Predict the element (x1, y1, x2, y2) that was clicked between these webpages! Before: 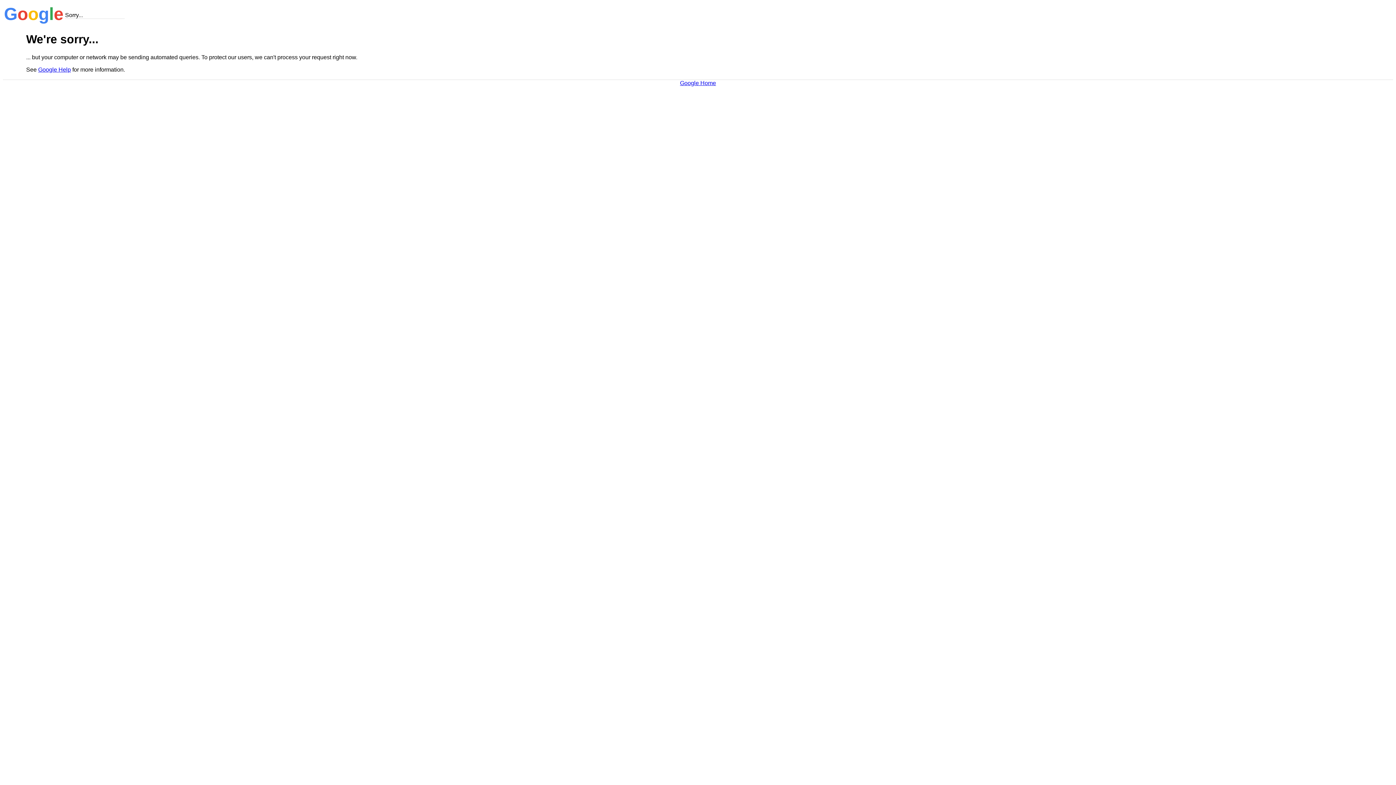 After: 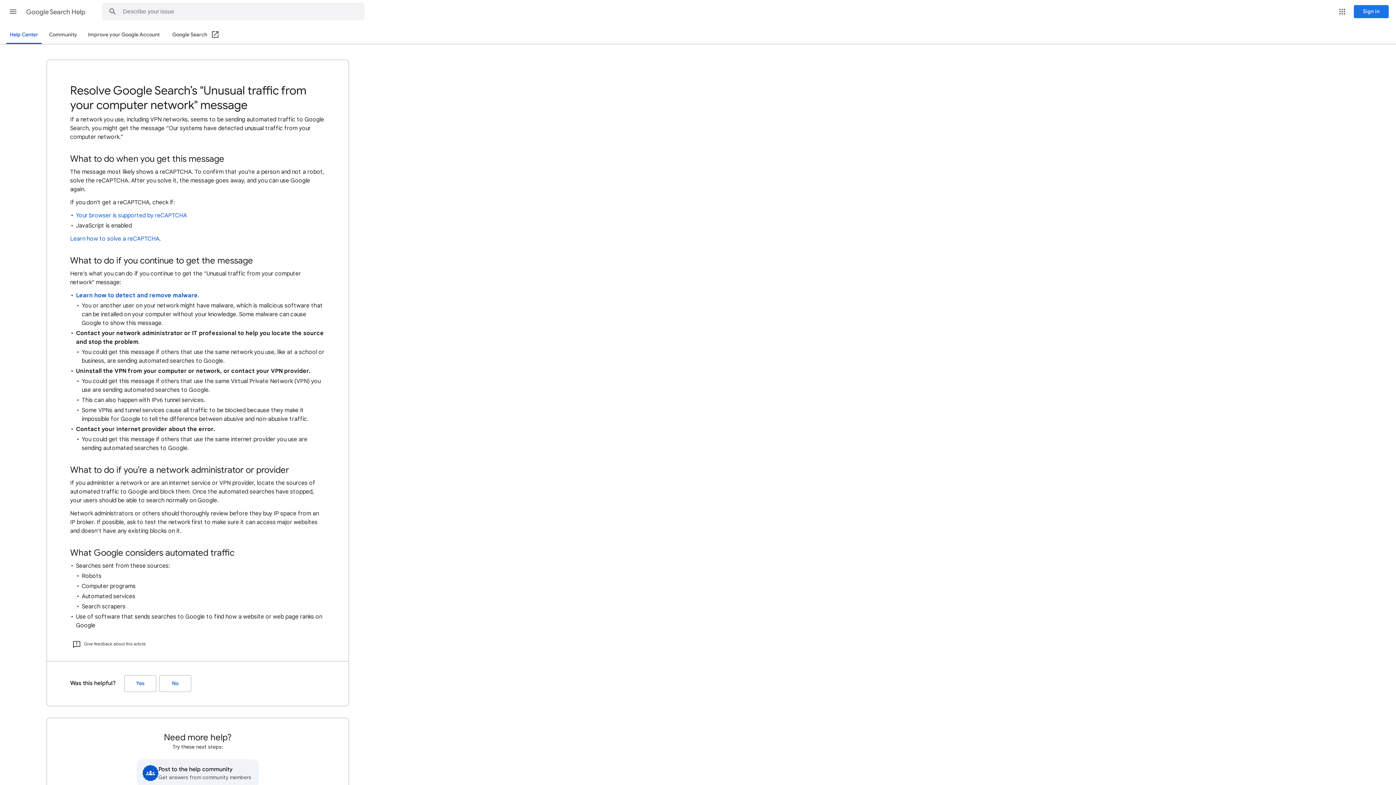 Action: bbox: (38, 66, 70, 72) label: Google Help